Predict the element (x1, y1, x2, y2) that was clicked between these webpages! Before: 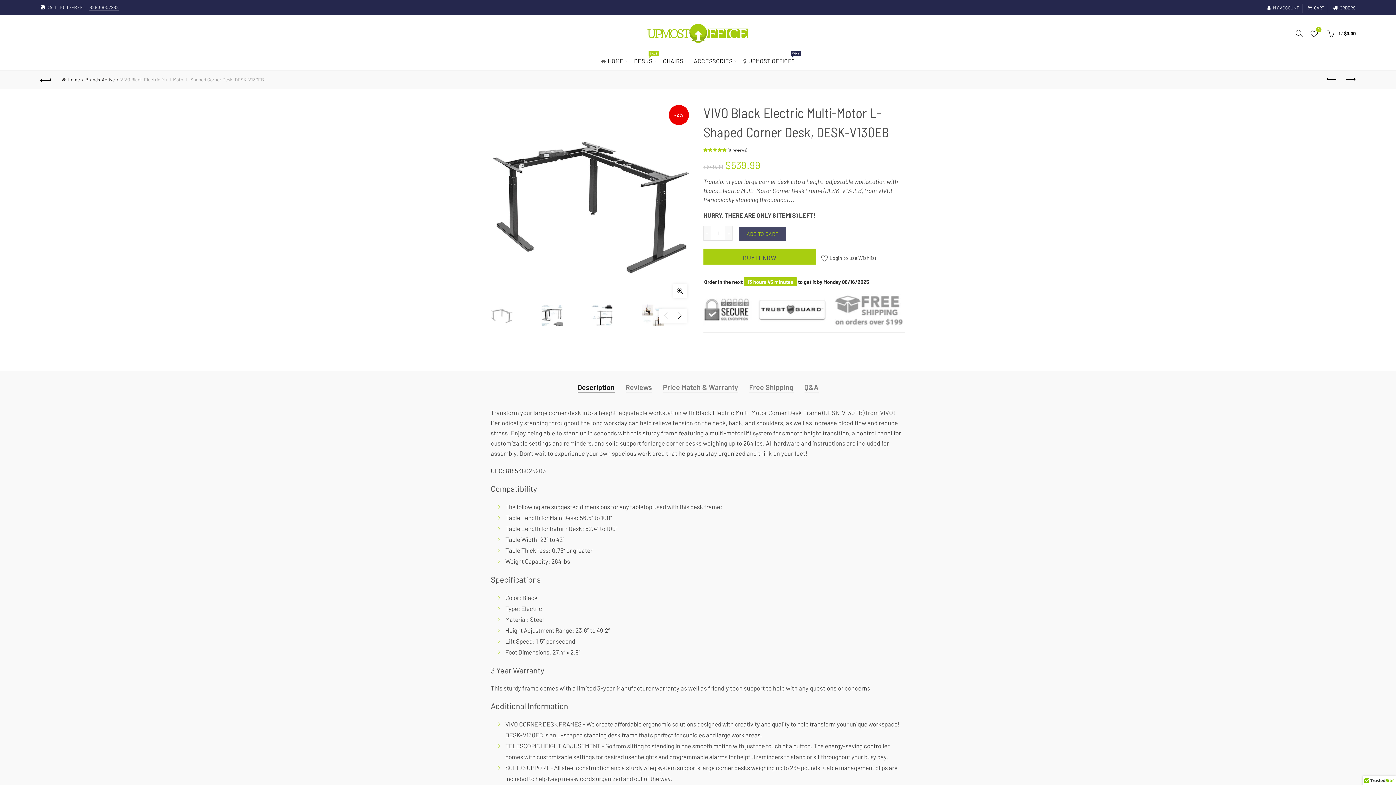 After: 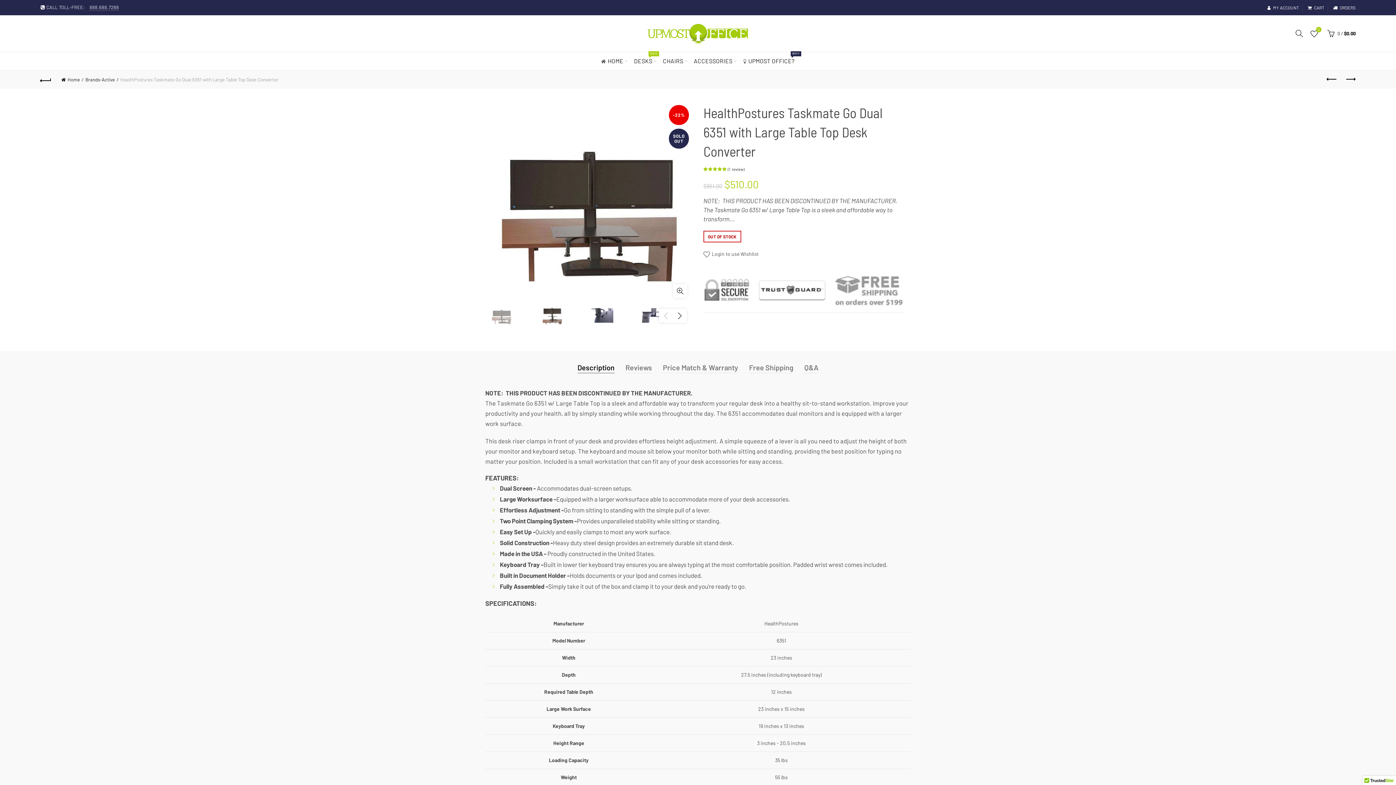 Action: label: Next product bbox: (1341, 72, 1359, 86)